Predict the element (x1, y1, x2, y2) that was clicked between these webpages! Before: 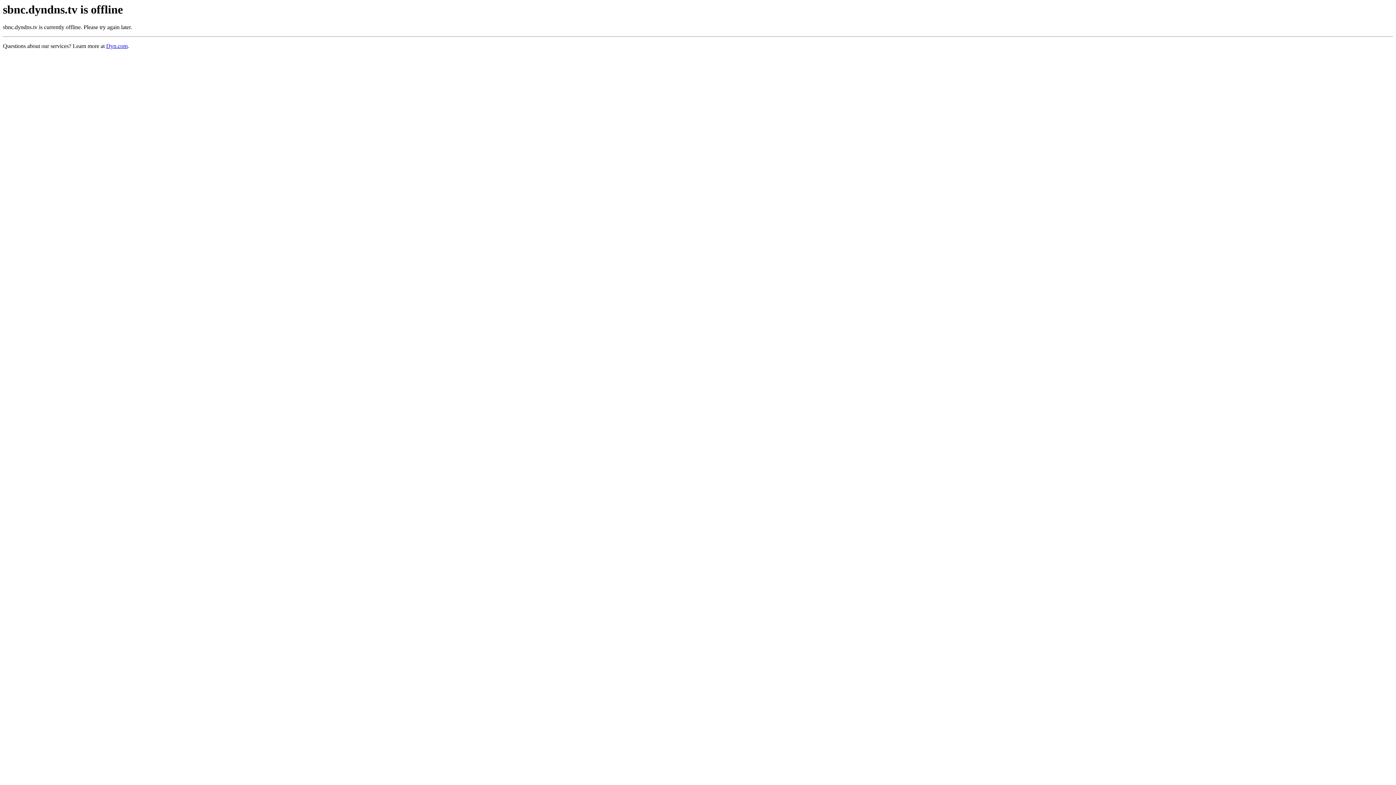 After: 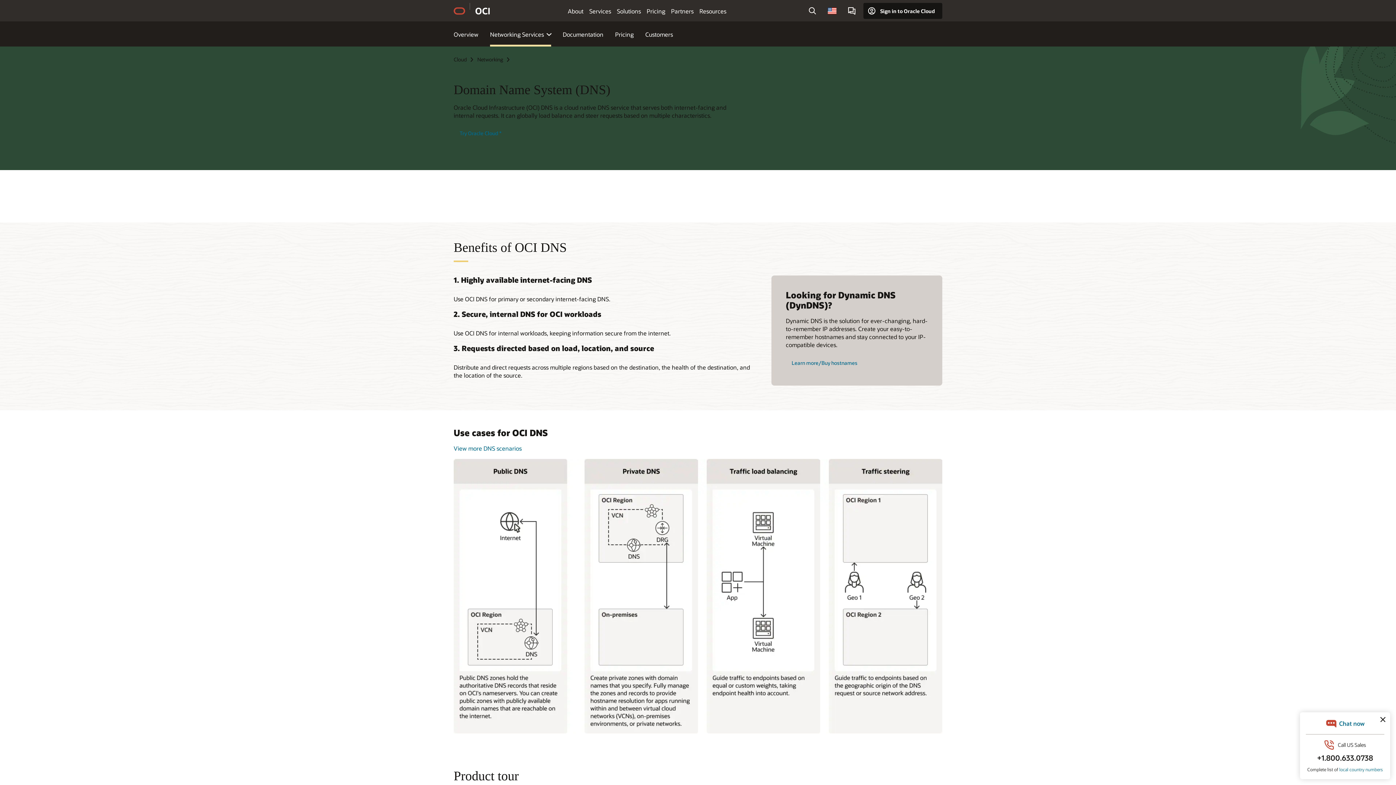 Action: label: Dyn.com bbox: (106, 43, 127, 49)